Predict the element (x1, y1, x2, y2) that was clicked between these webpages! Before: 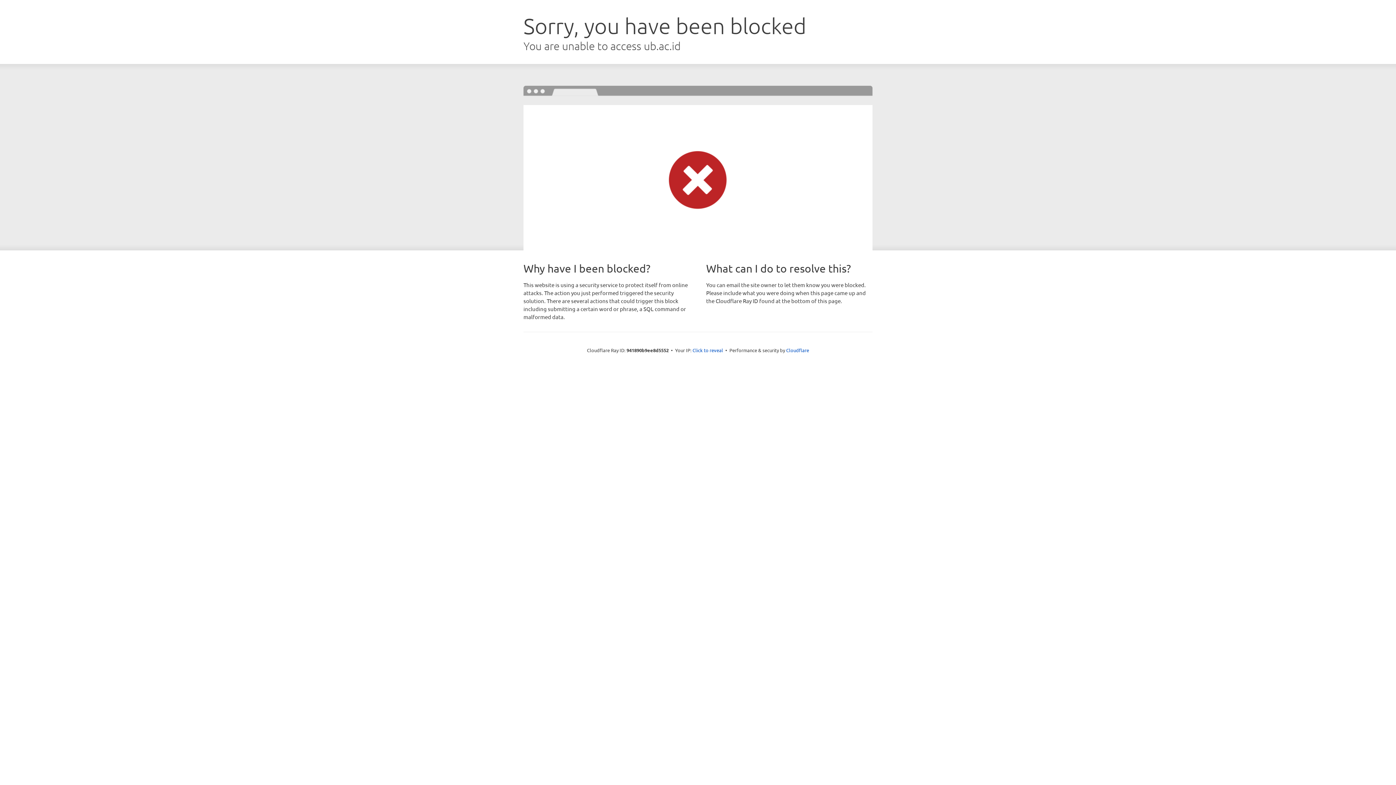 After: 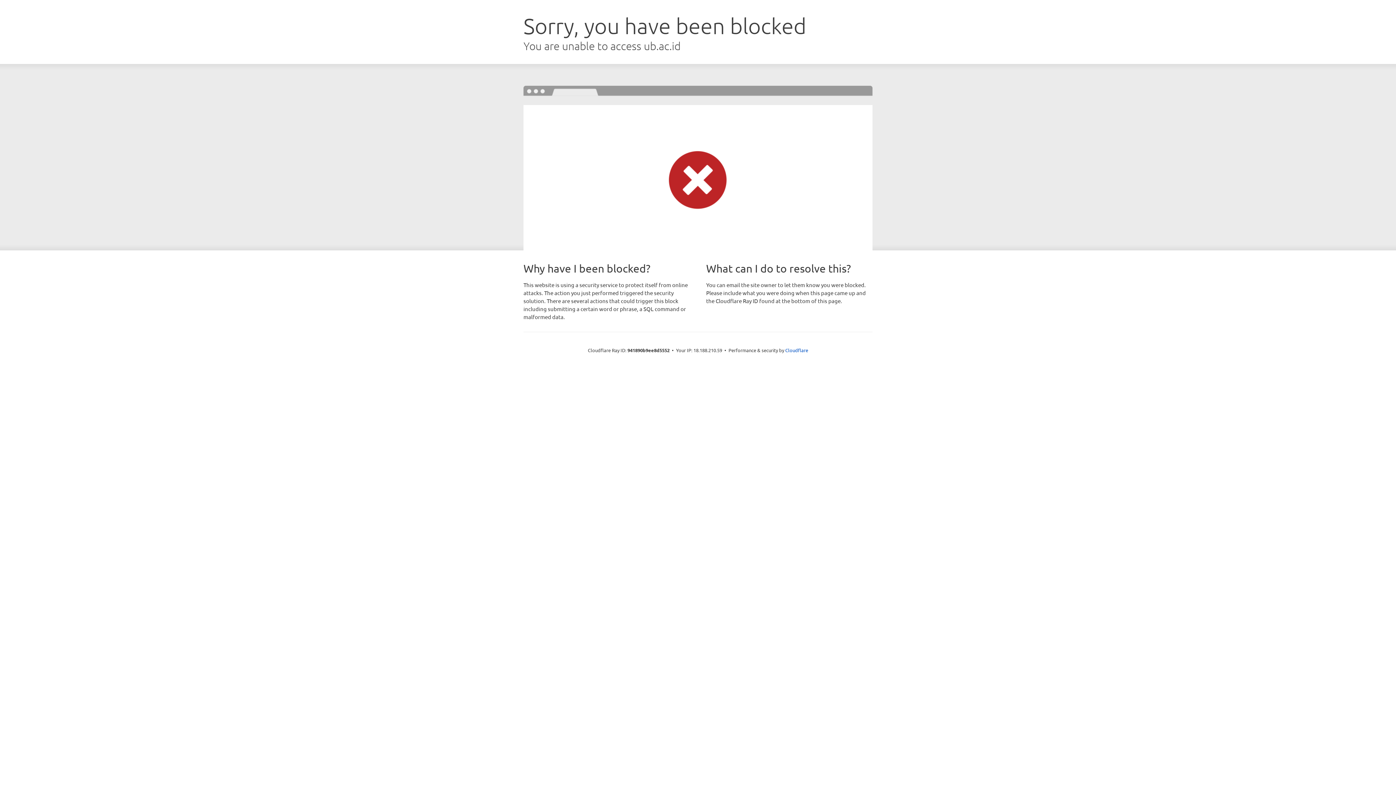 Action: label: Click to reveal bbox: (692, 346, 723, 353)